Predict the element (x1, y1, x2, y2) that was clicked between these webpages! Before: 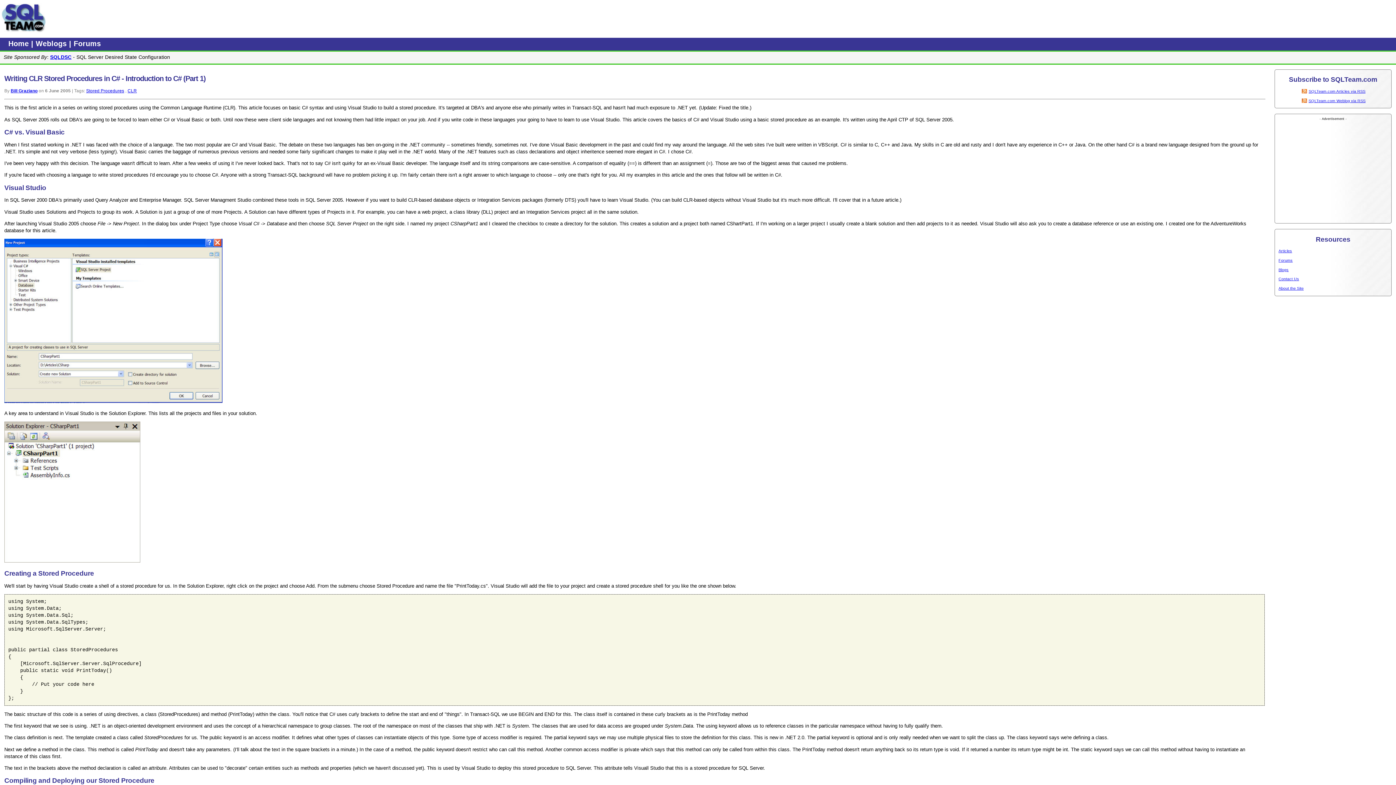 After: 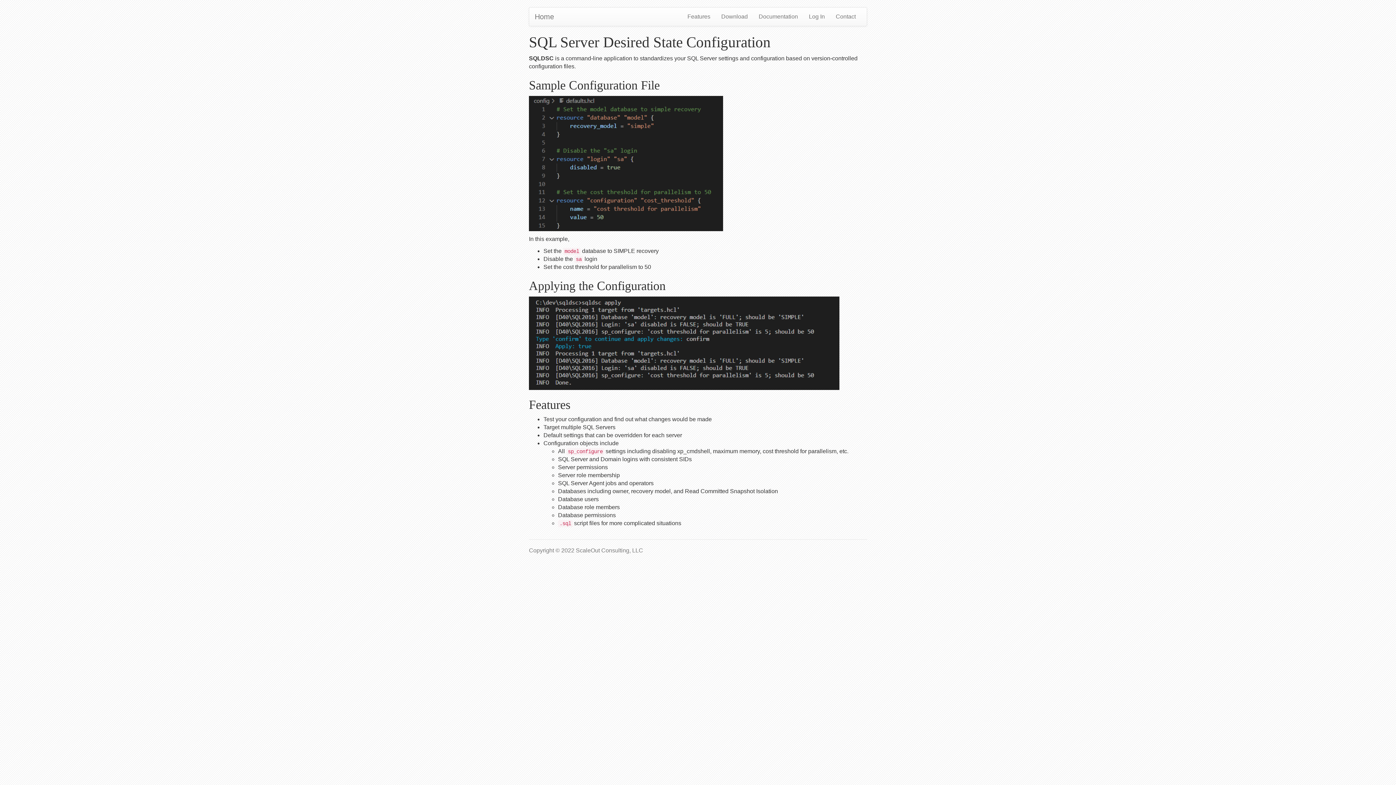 Action: bbox: (50, 54, 71, 60) label: SQLDSC